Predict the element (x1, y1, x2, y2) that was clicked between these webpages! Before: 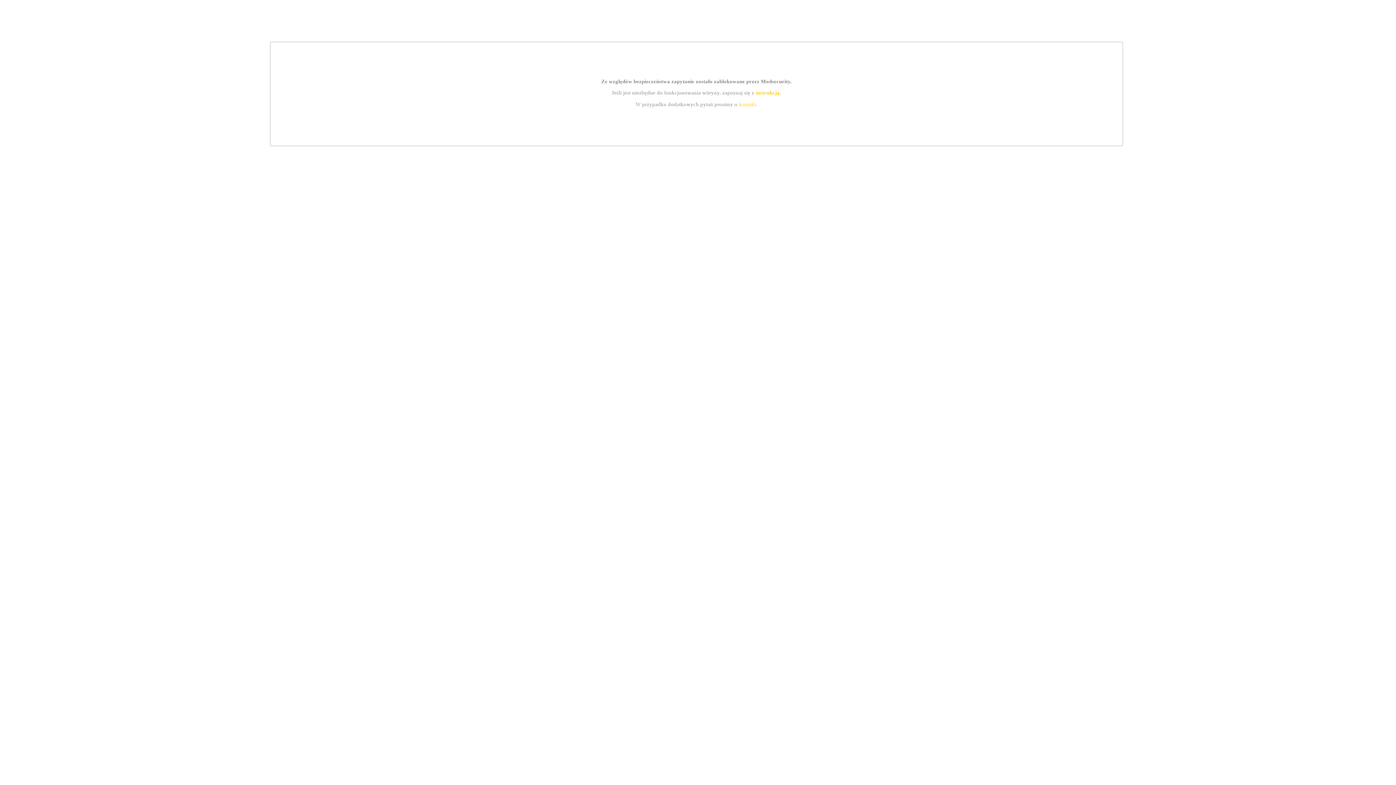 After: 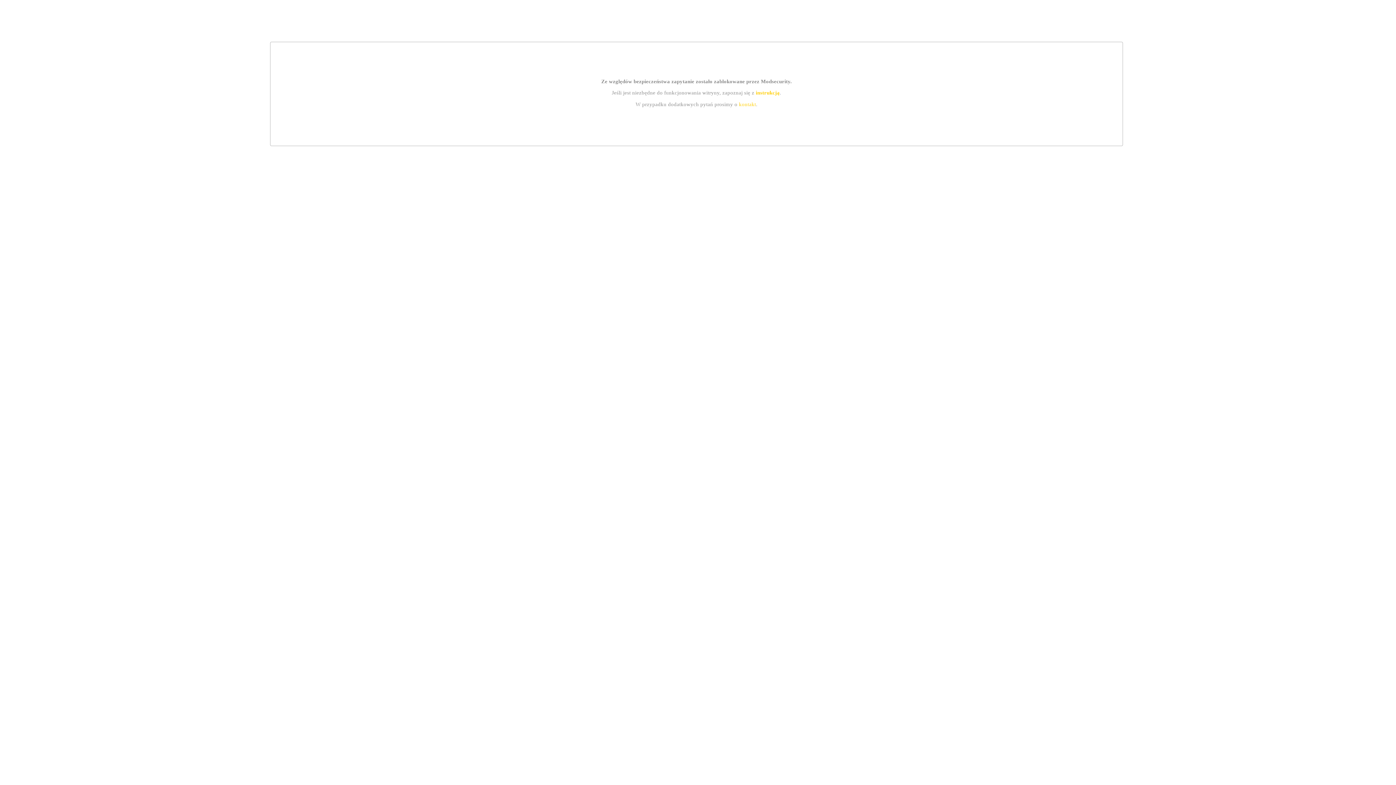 Action: bbox: (739, 101, 756, 107) label: kontakt